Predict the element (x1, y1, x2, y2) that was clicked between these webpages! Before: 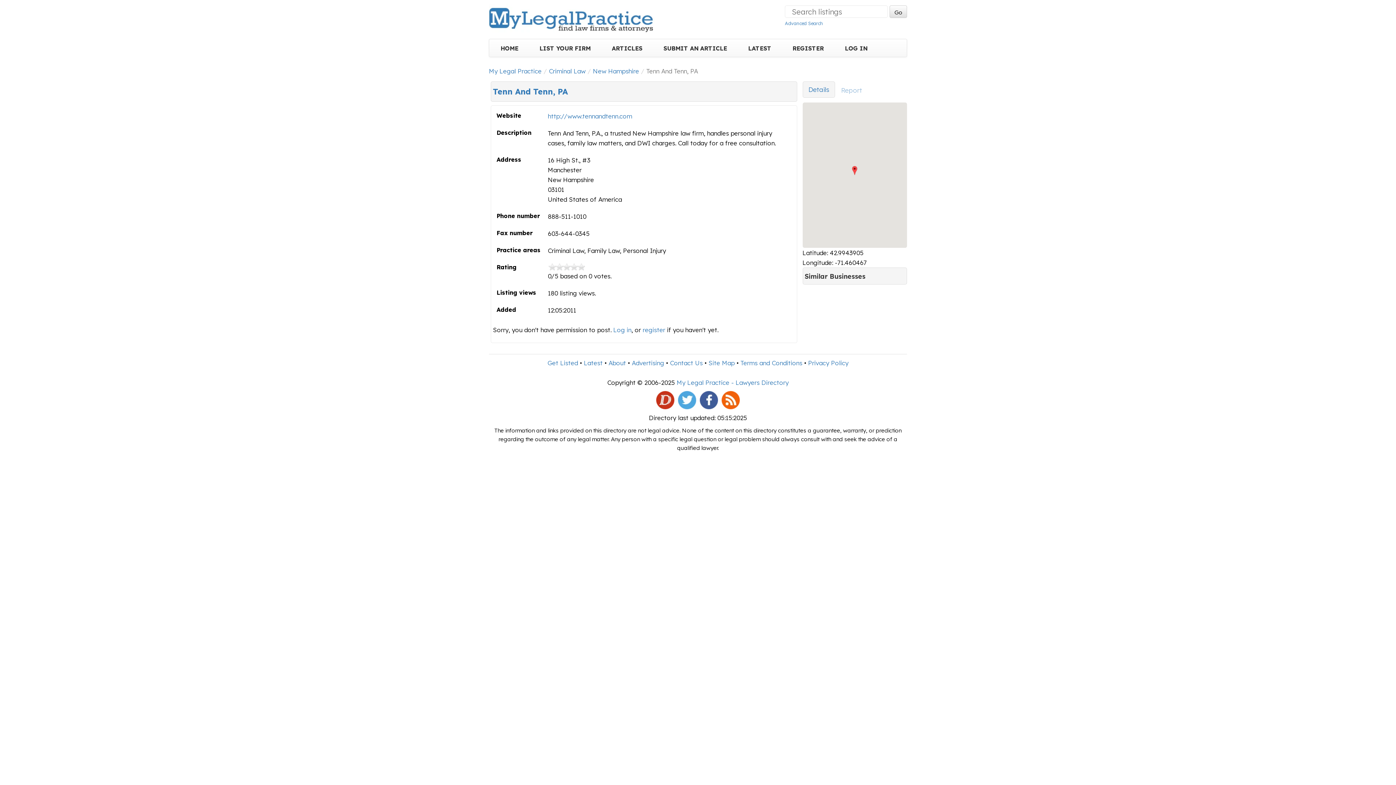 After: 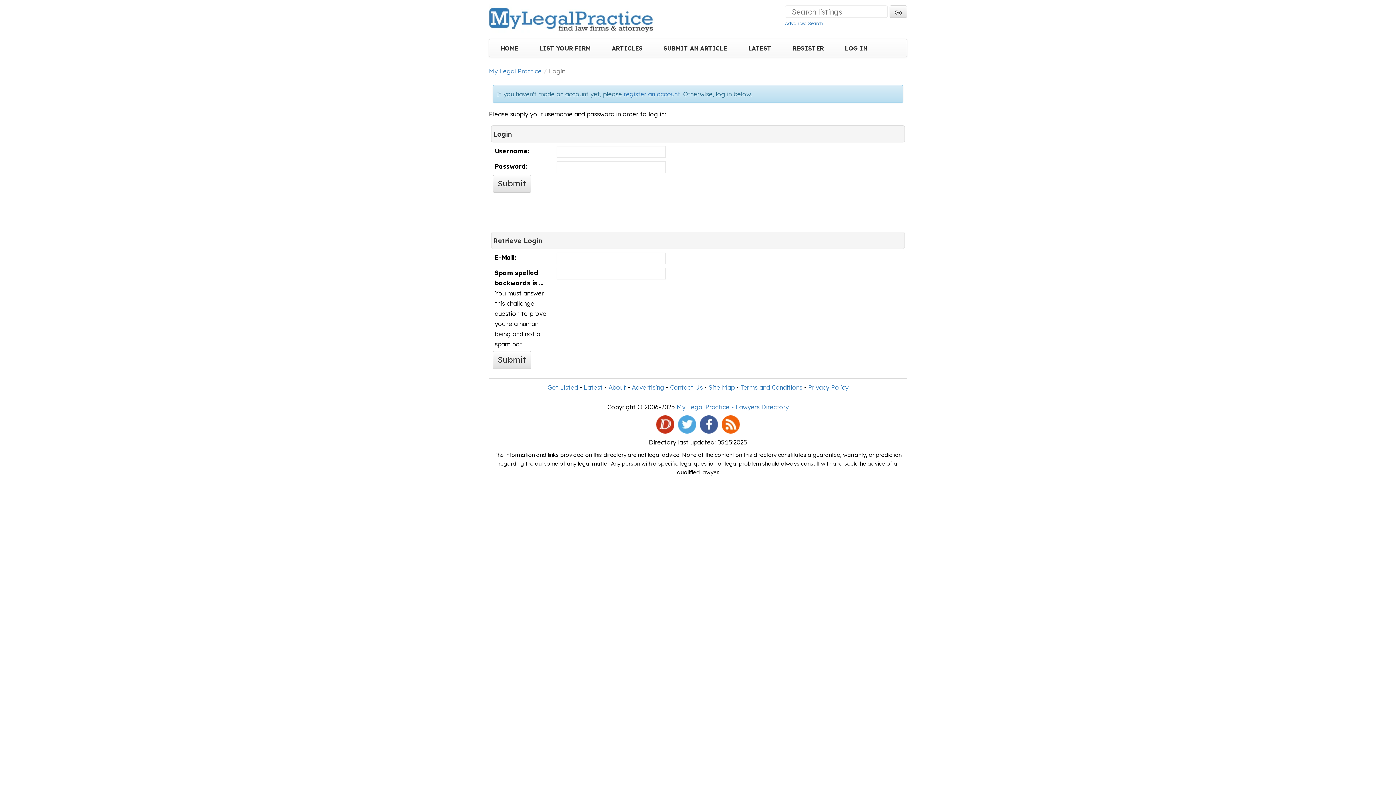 Action: label: Log in bbox: (613, 326, 631, 333)